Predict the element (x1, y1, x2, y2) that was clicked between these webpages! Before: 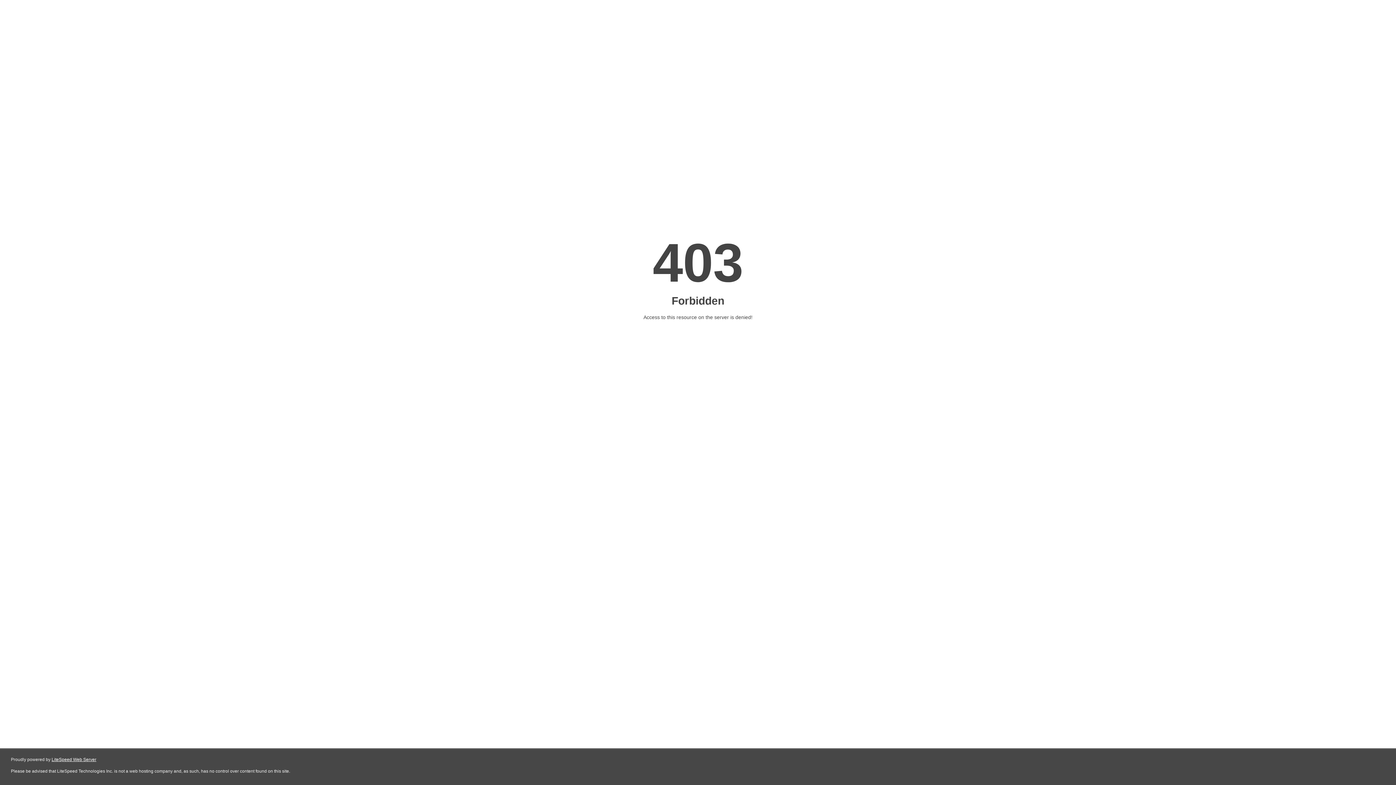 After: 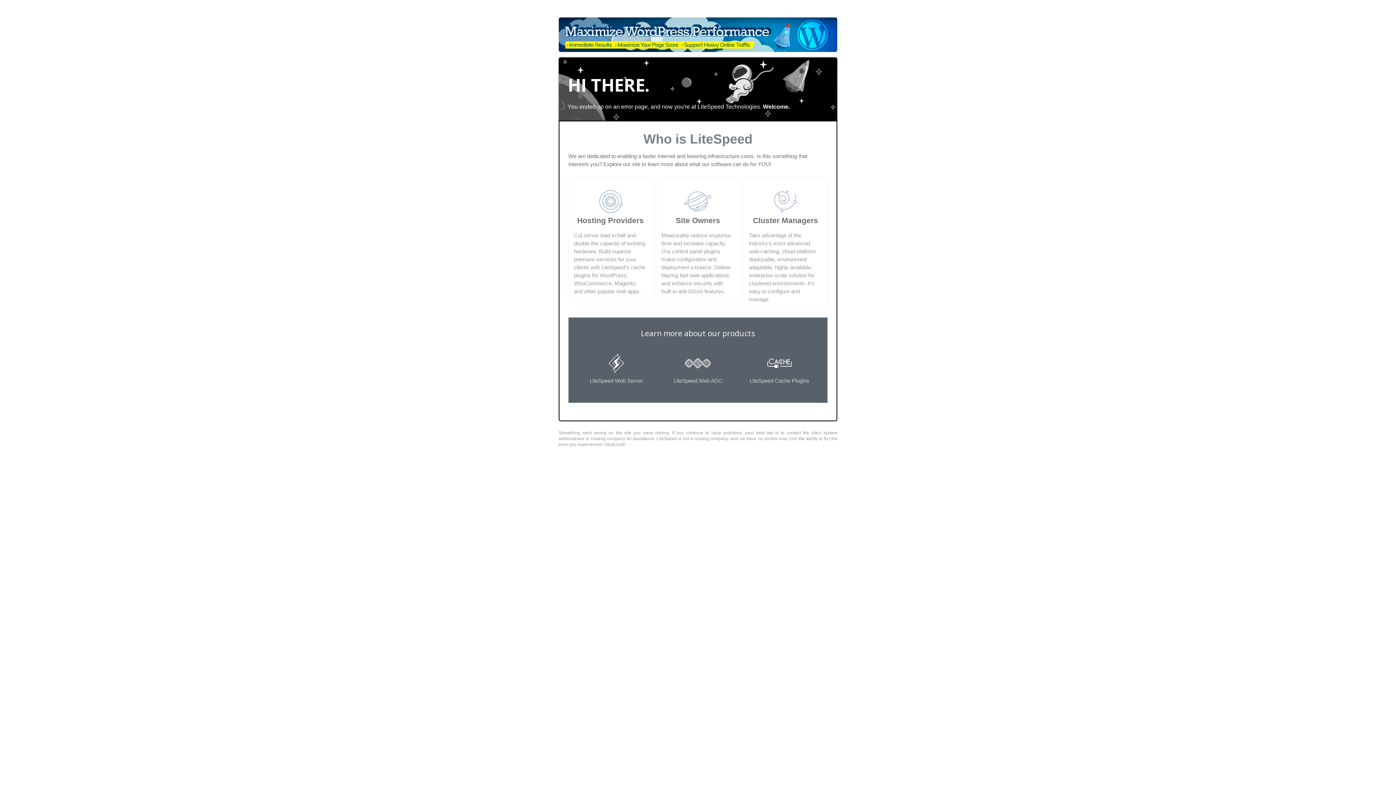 Action: label: LiteSpeed Web Server bbox: (51, 757, 96, 762)